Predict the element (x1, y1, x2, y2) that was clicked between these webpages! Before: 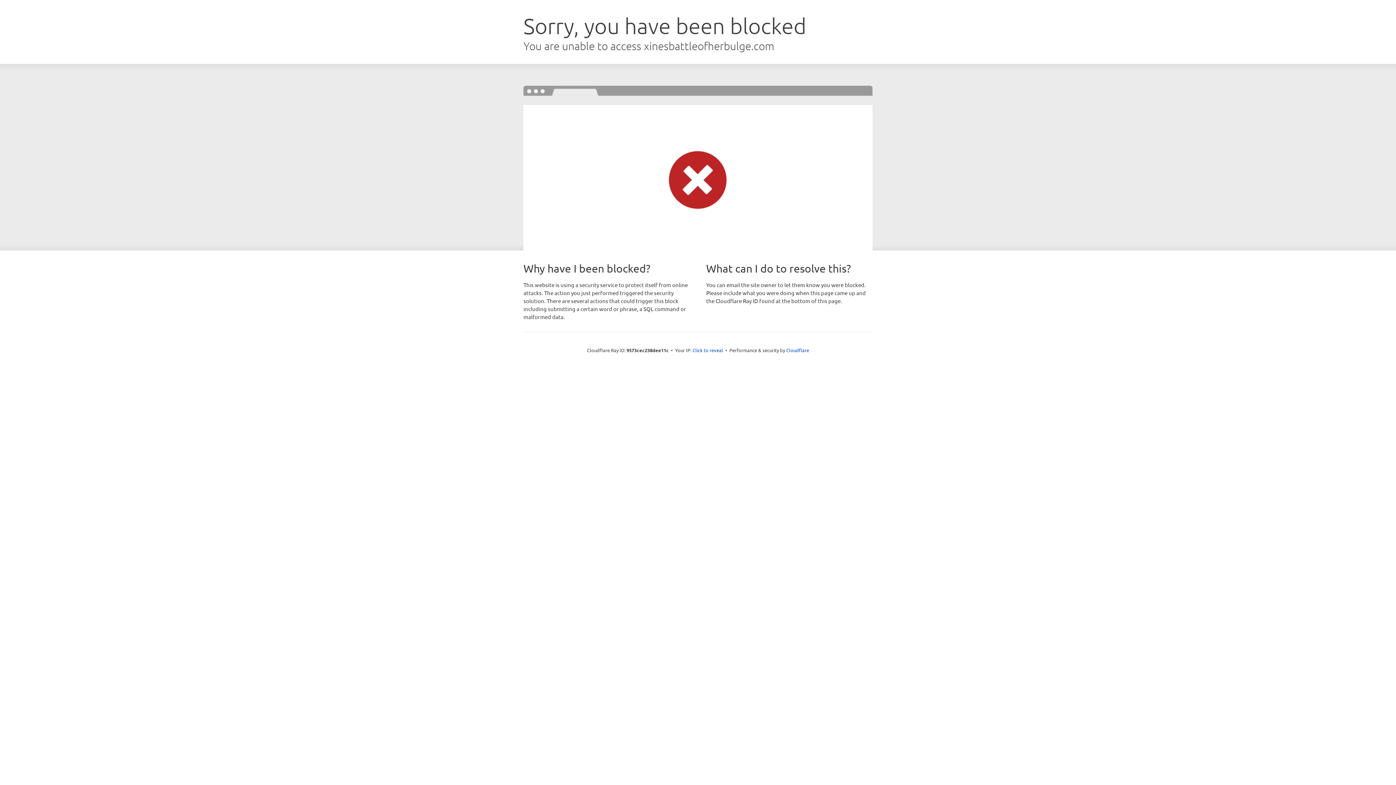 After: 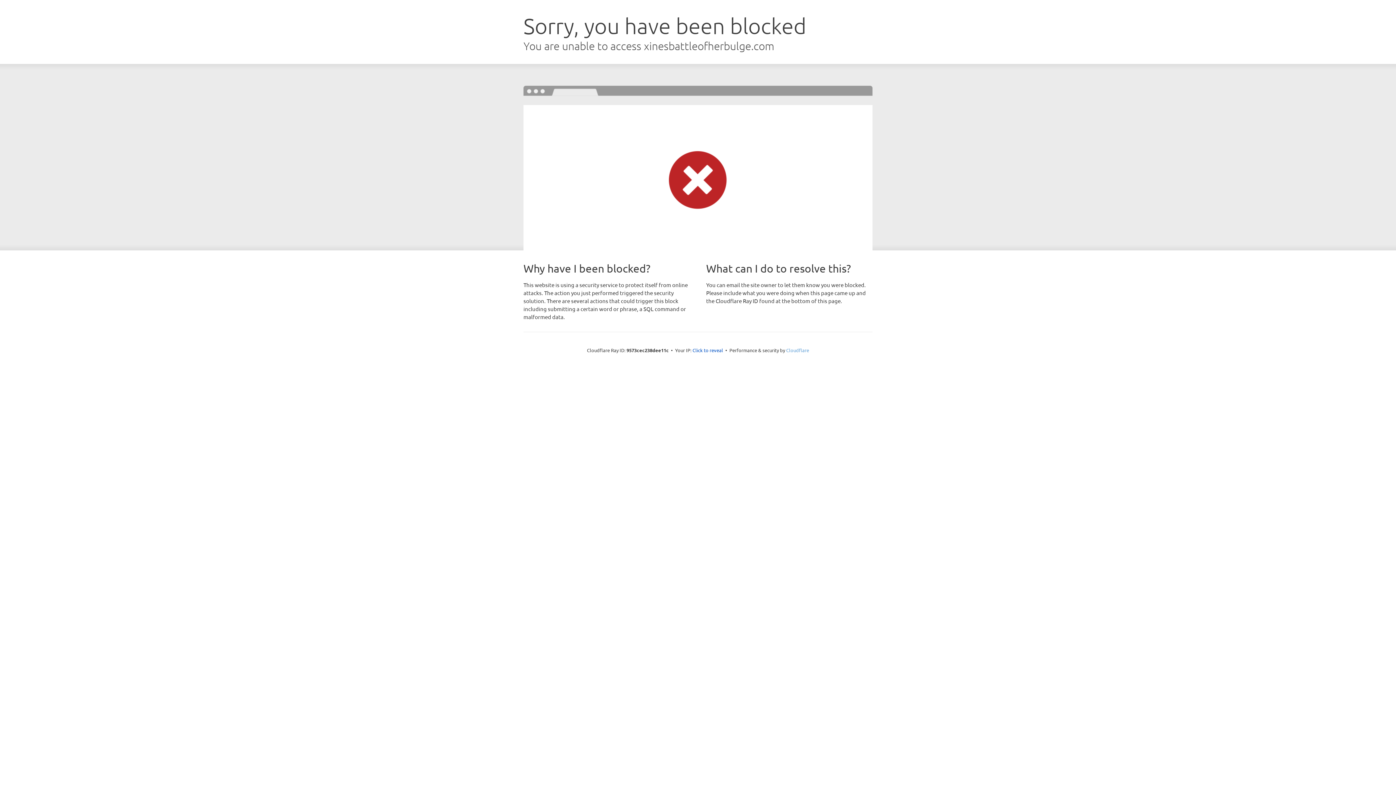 Action: label: Cloudflare bbox: (786, 347, 809, 353)